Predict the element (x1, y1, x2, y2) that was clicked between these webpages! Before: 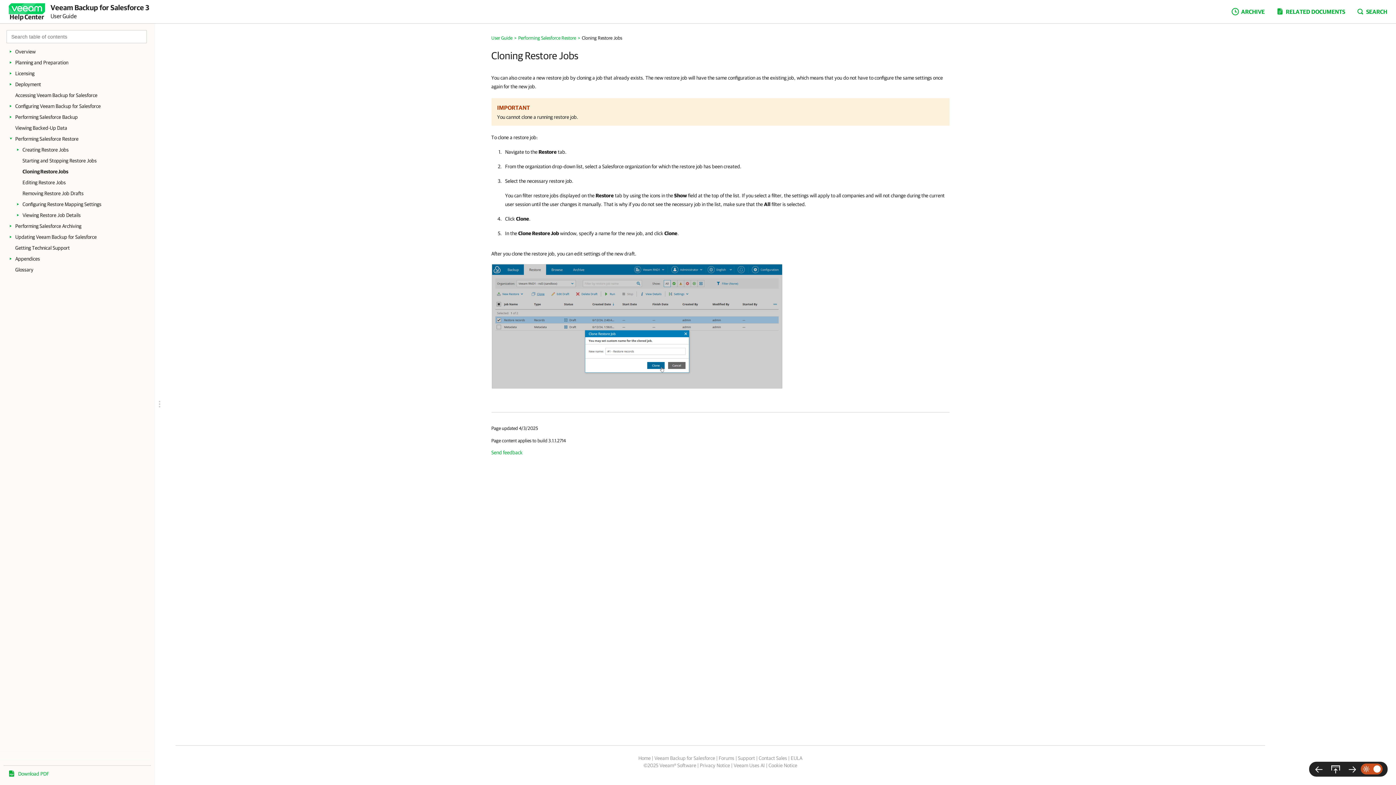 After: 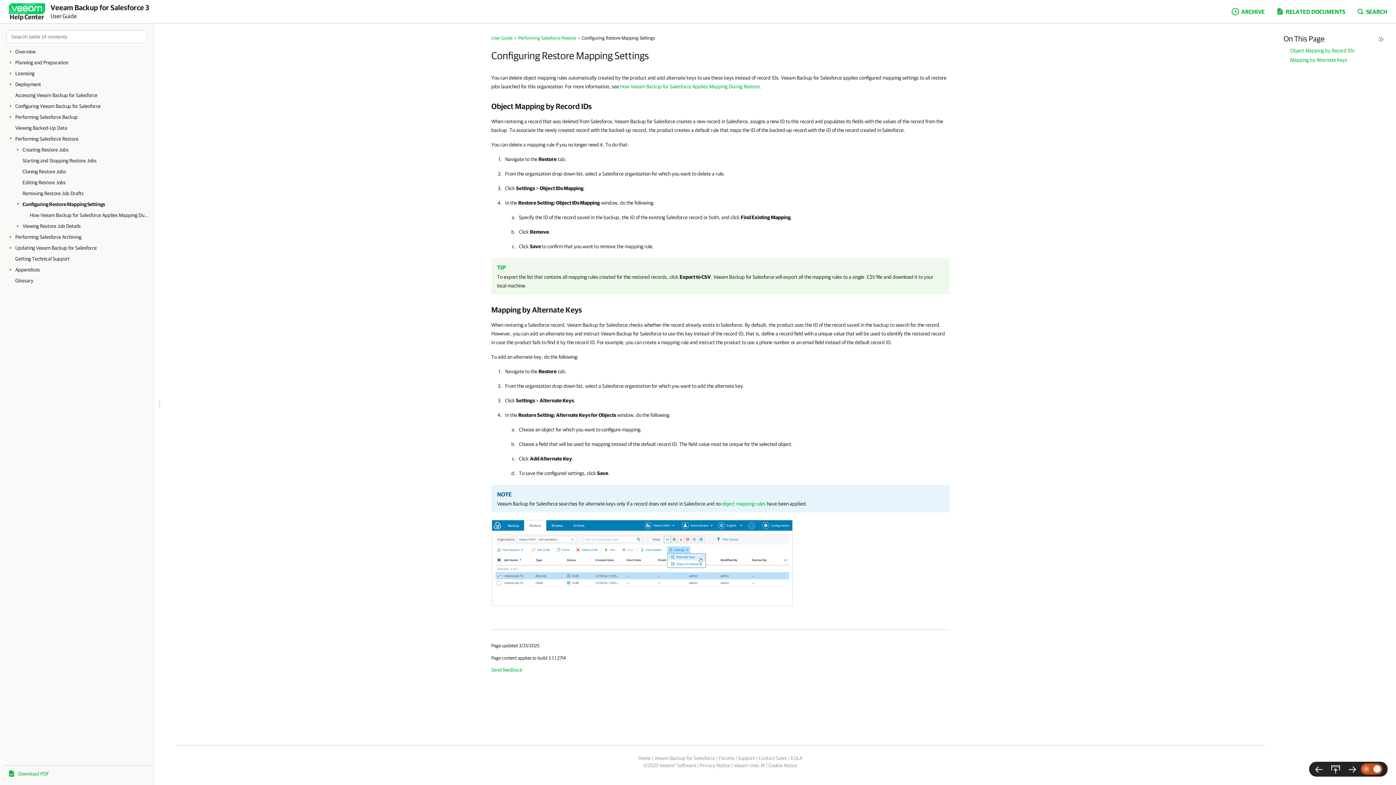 Action: label: Configuring Restore Mapping Settings bbox: (22, 198, 149, 209)